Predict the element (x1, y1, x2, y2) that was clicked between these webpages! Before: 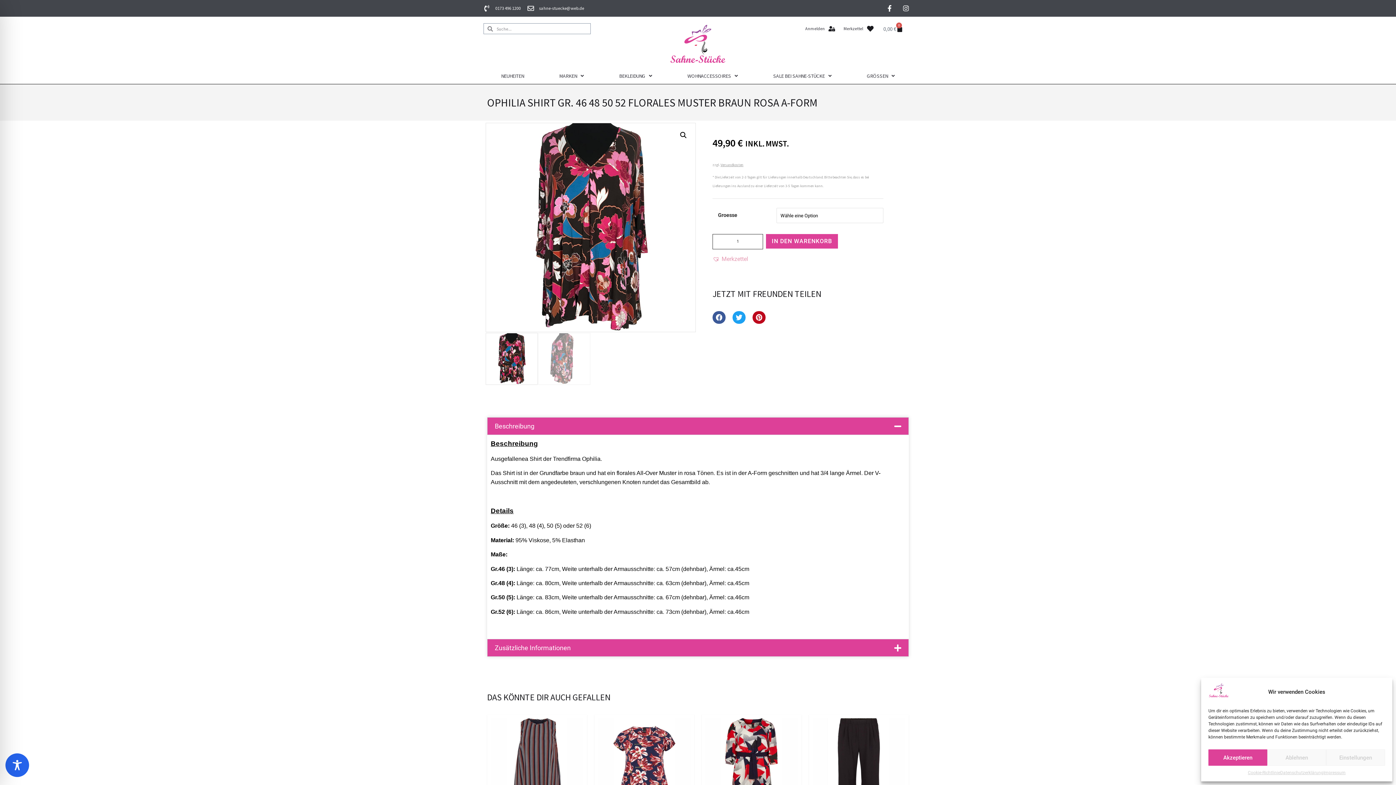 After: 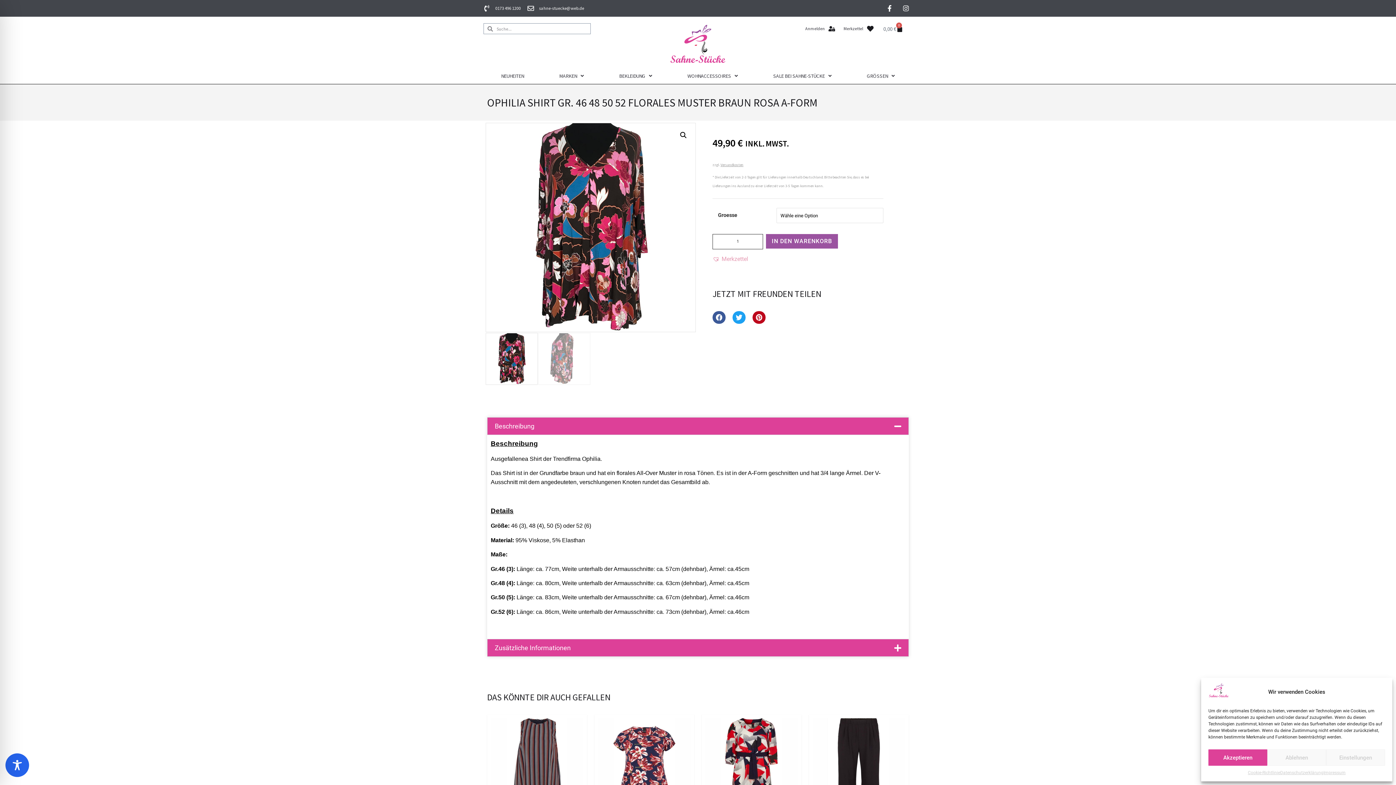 Action: label: IN DEN WARENKORB bbox: (766, 234, 838, 248)